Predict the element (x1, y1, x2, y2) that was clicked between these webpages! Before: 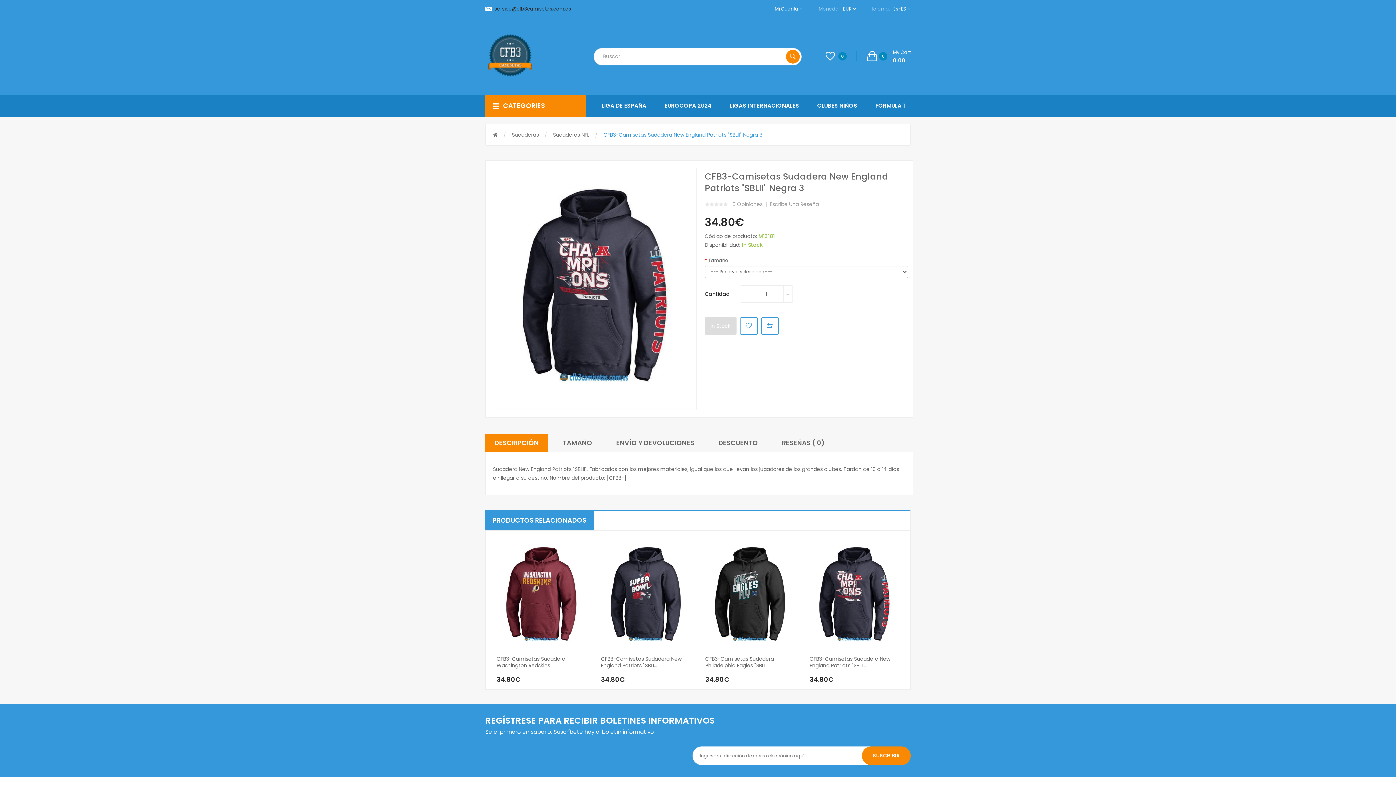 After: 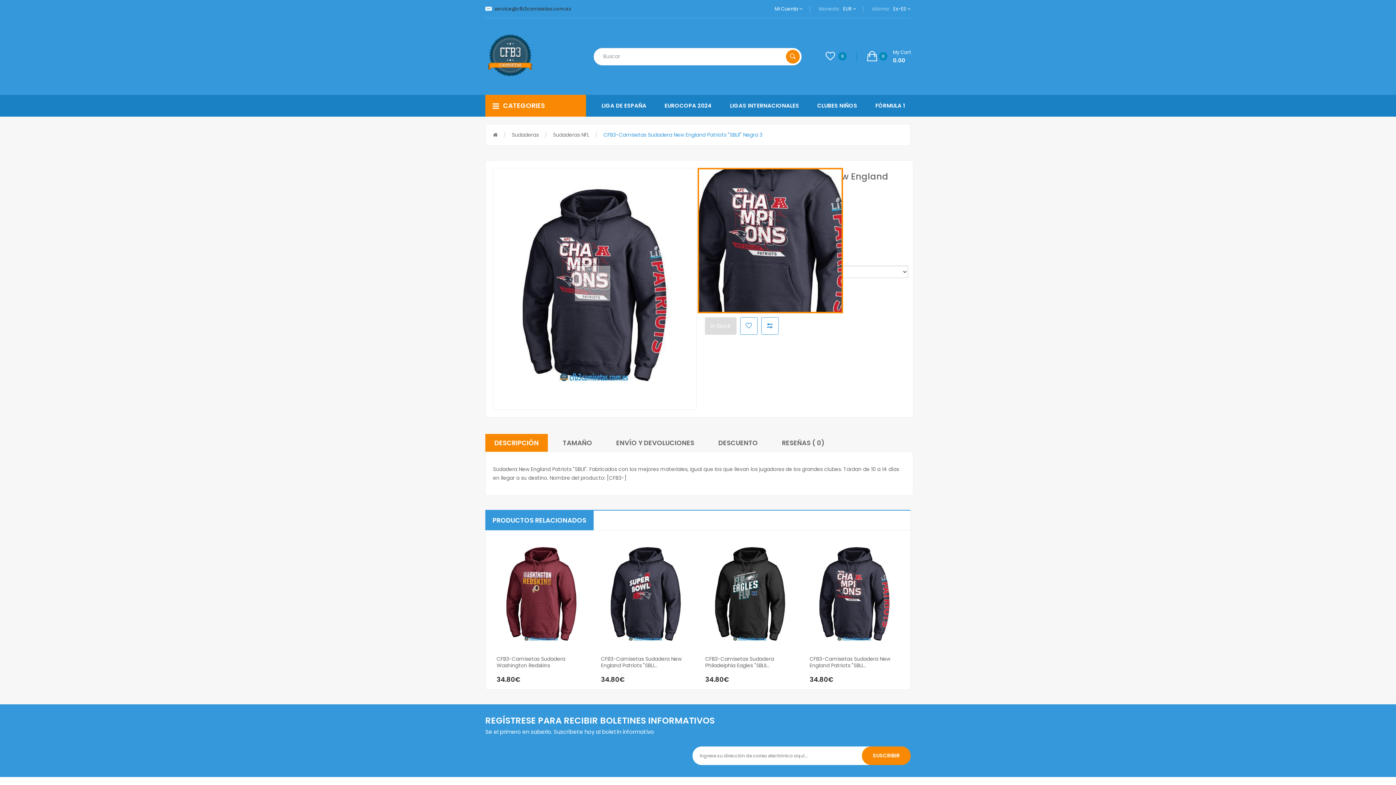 Action: bbox: (495, 170, 694, 400)